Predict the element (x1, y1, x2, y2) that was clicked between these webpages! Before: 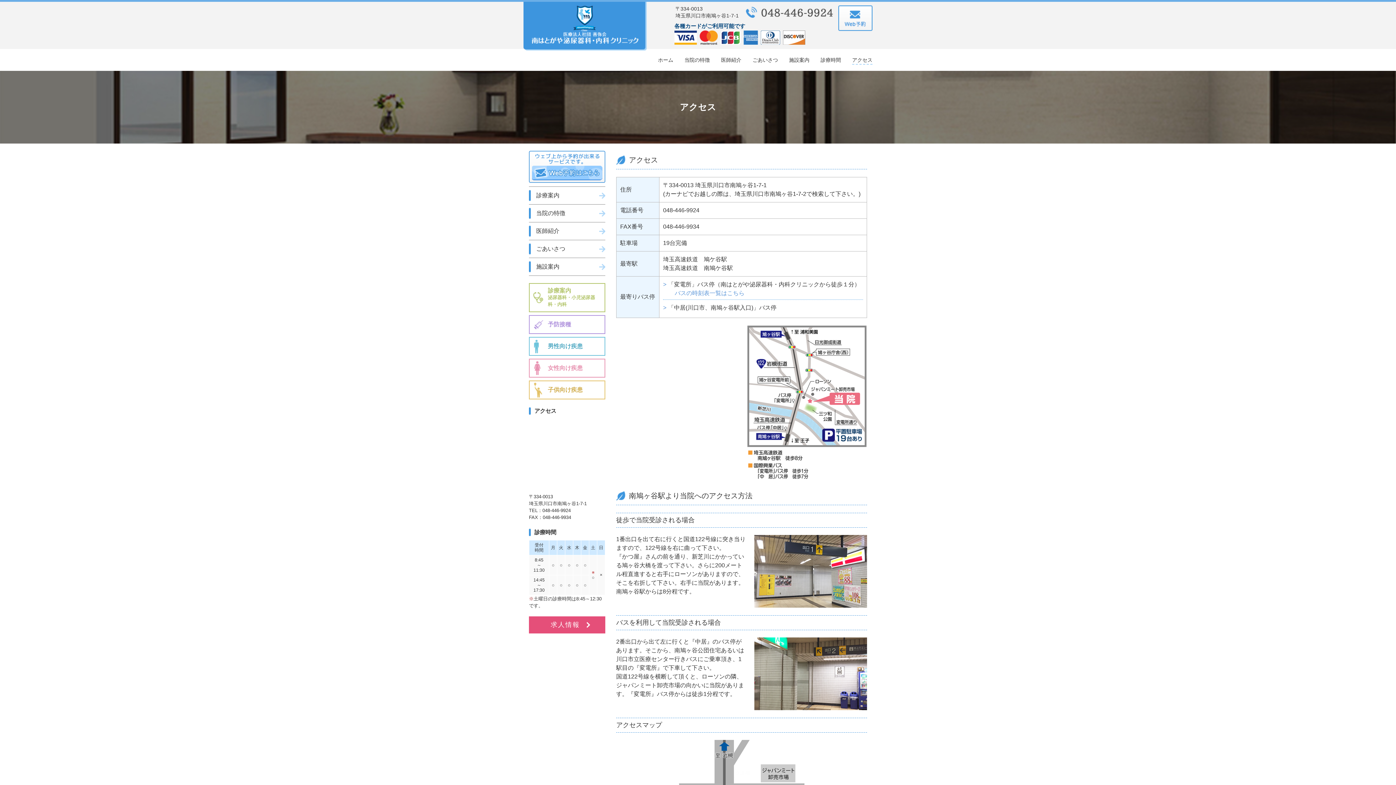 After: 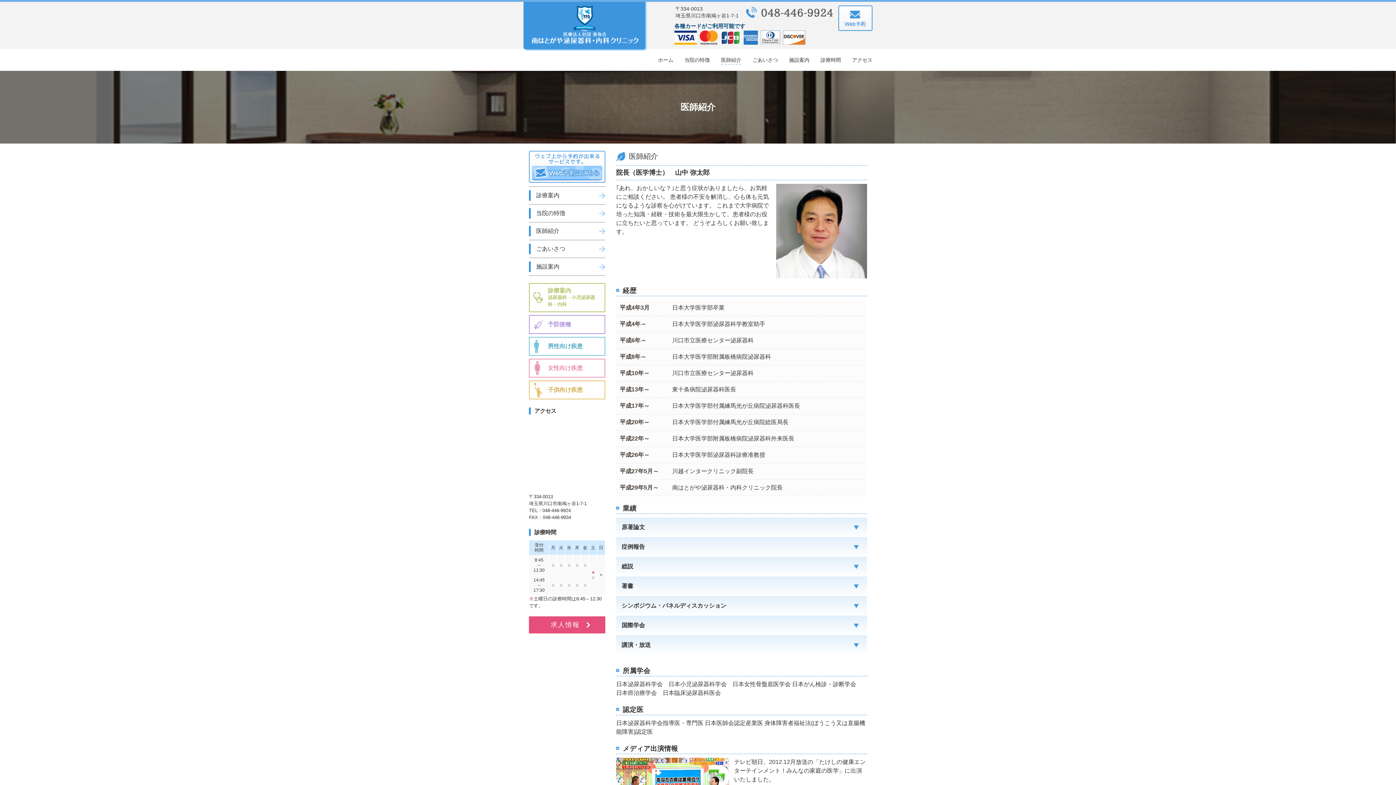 Action: bbox: (721, 57, 741, 62) label: 医師紹介